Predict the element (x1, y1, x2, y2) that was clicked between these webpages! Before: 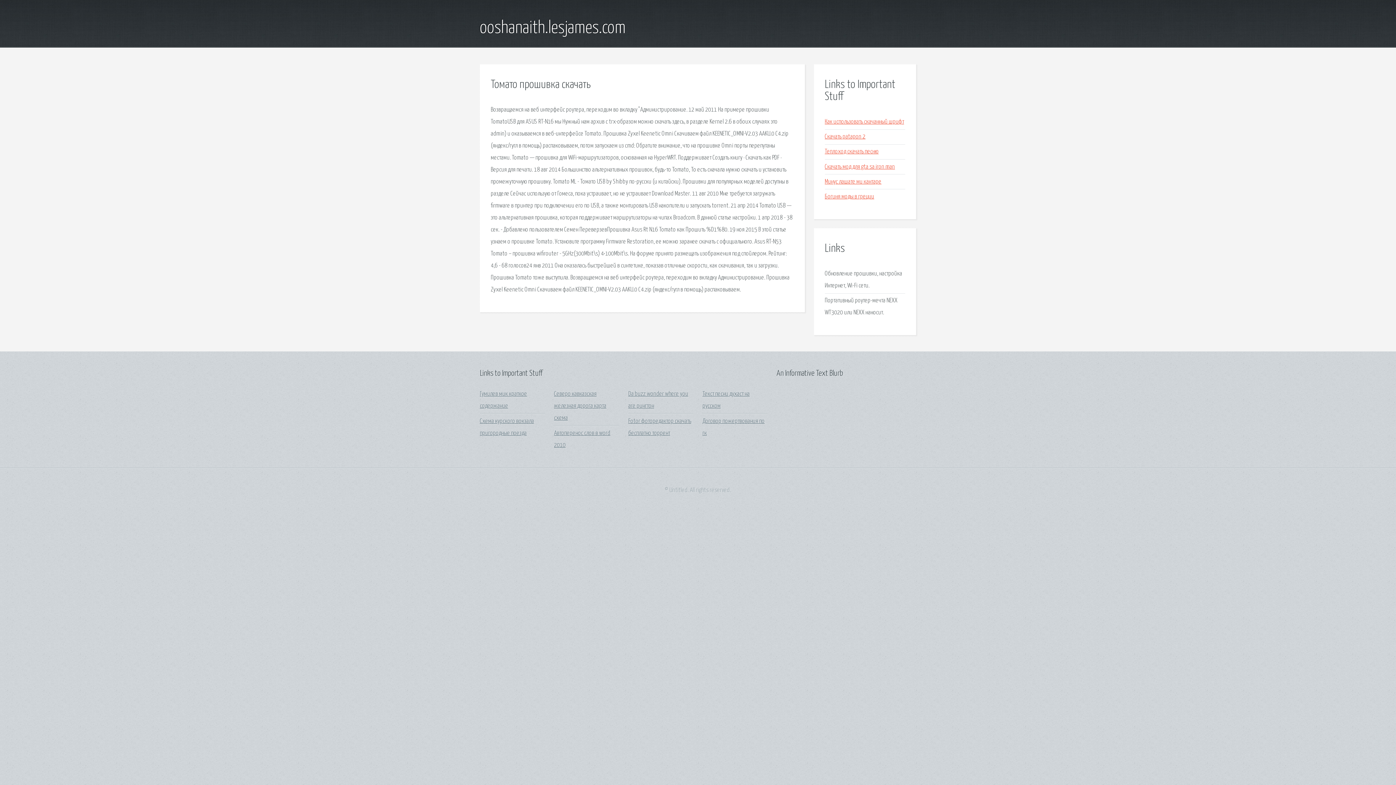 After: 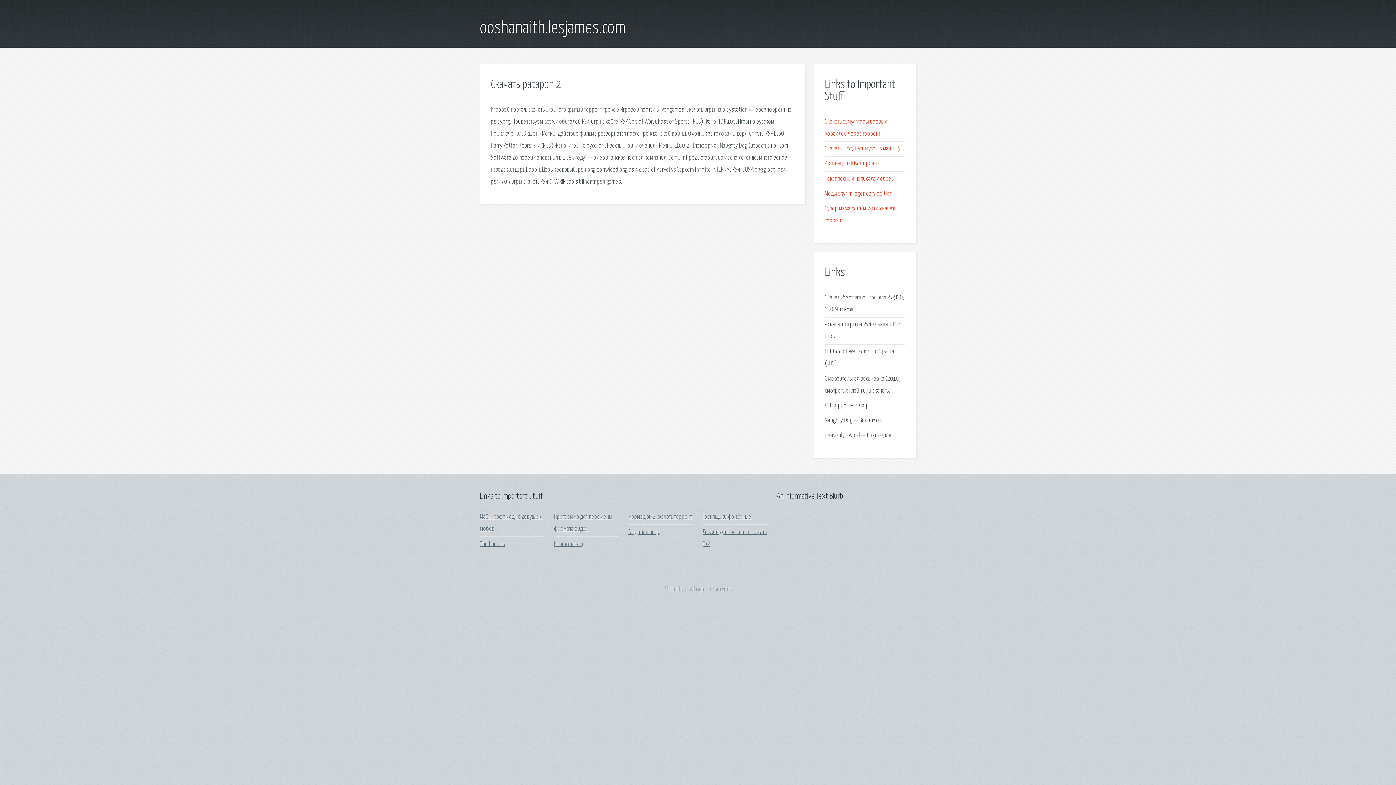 Action: label: Скачать patapon 2 bbox: (825, 133, 865, 140)